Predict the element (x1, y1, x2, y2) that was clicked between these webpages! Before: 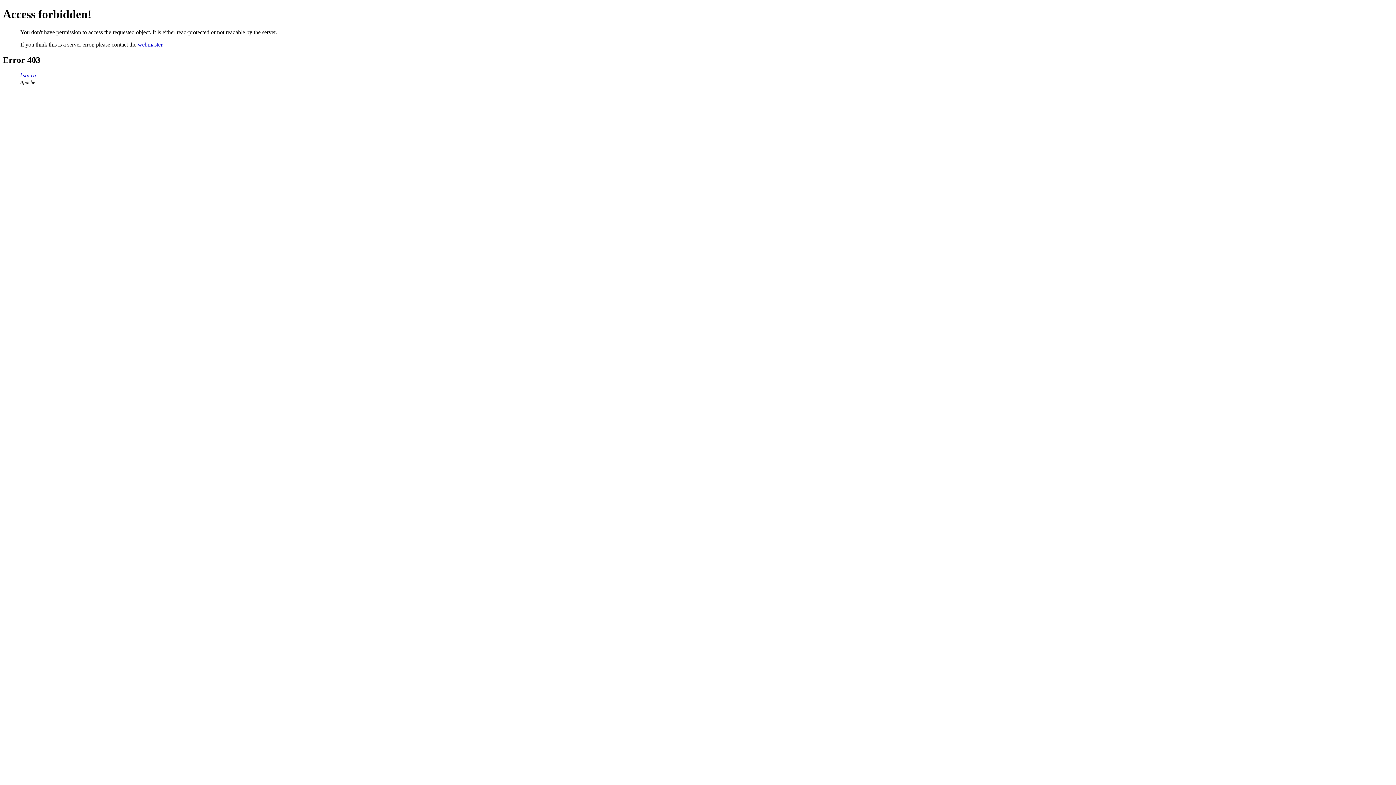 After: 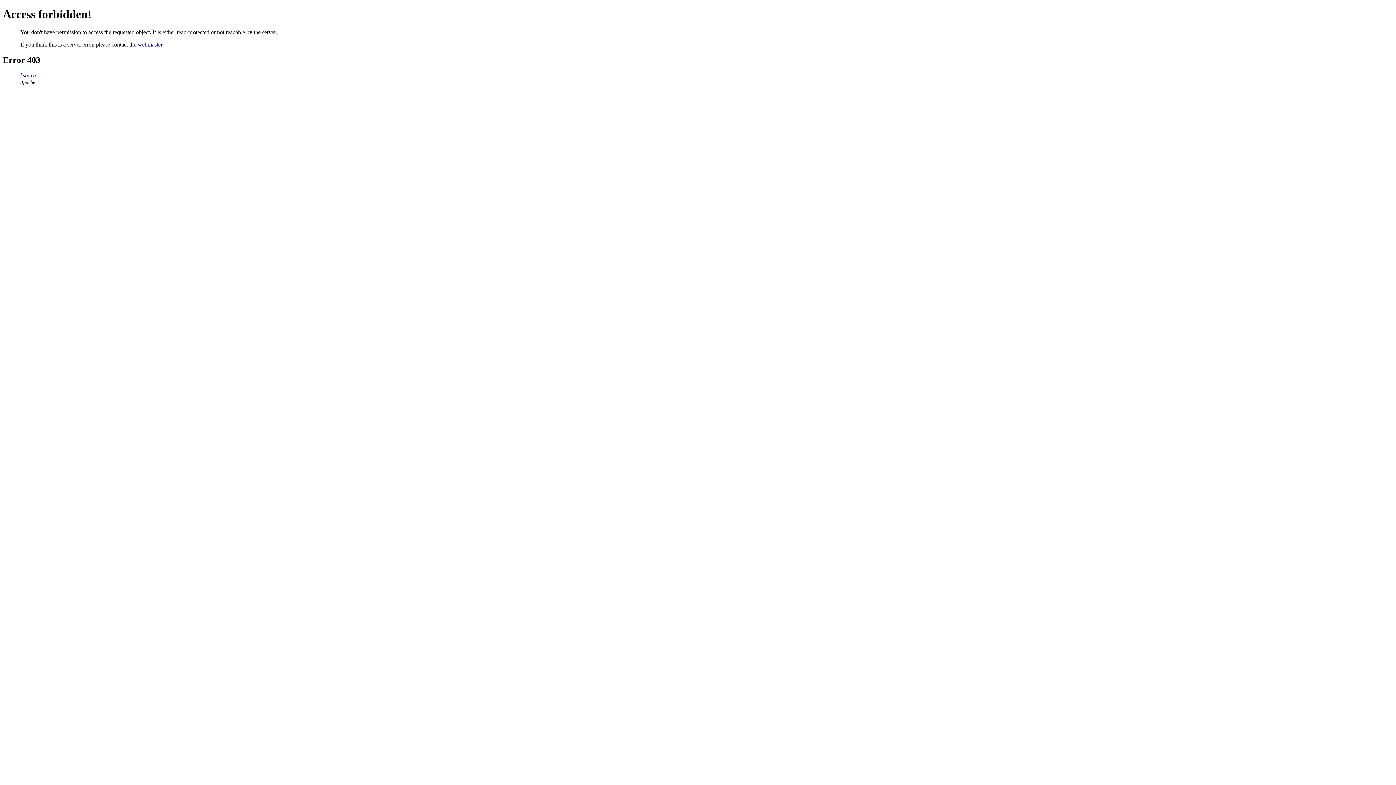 Action: bbox: (137, 41, 162, 47) label: webmaster